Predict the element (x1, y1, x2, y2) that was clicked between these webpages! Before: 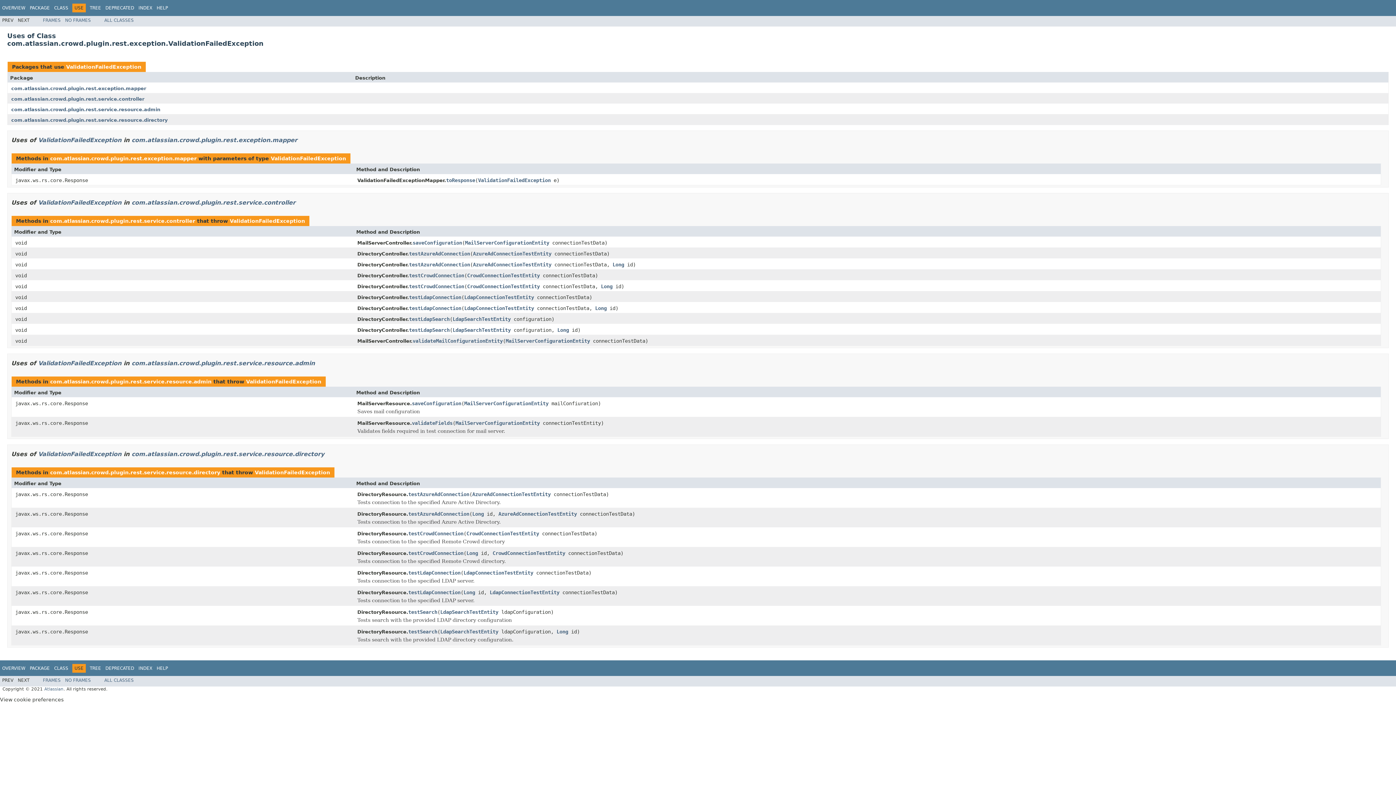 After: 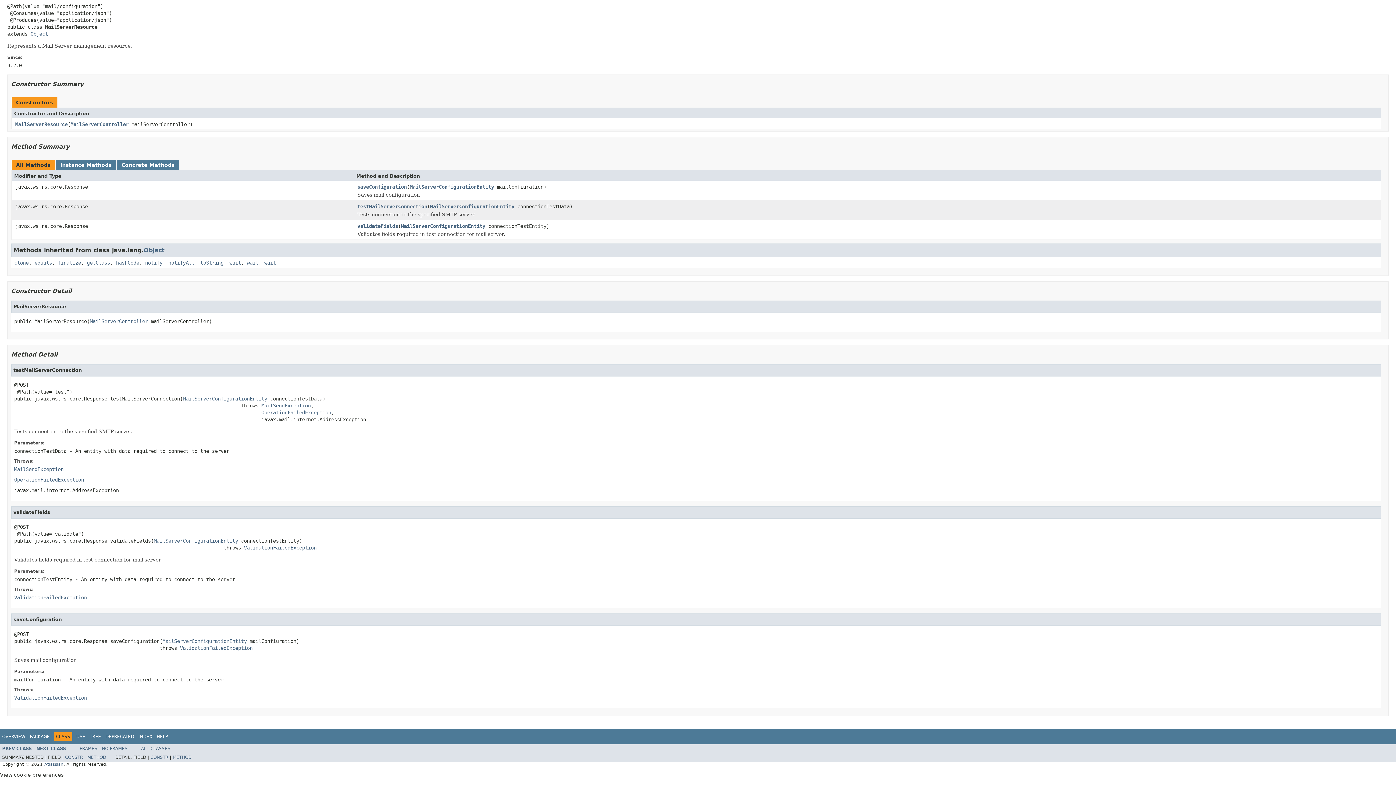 Action: bbox: (412, 420, 452, 427) label: validateFields